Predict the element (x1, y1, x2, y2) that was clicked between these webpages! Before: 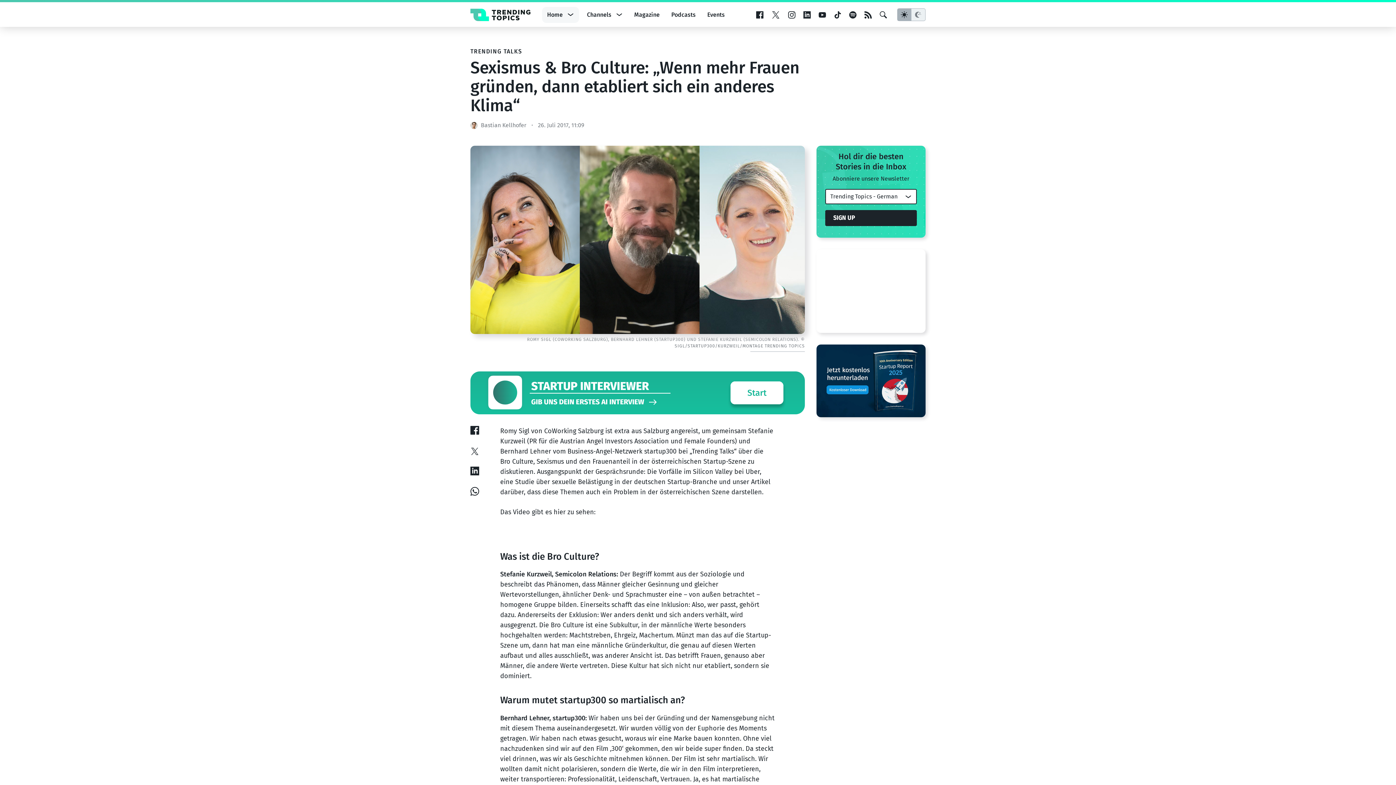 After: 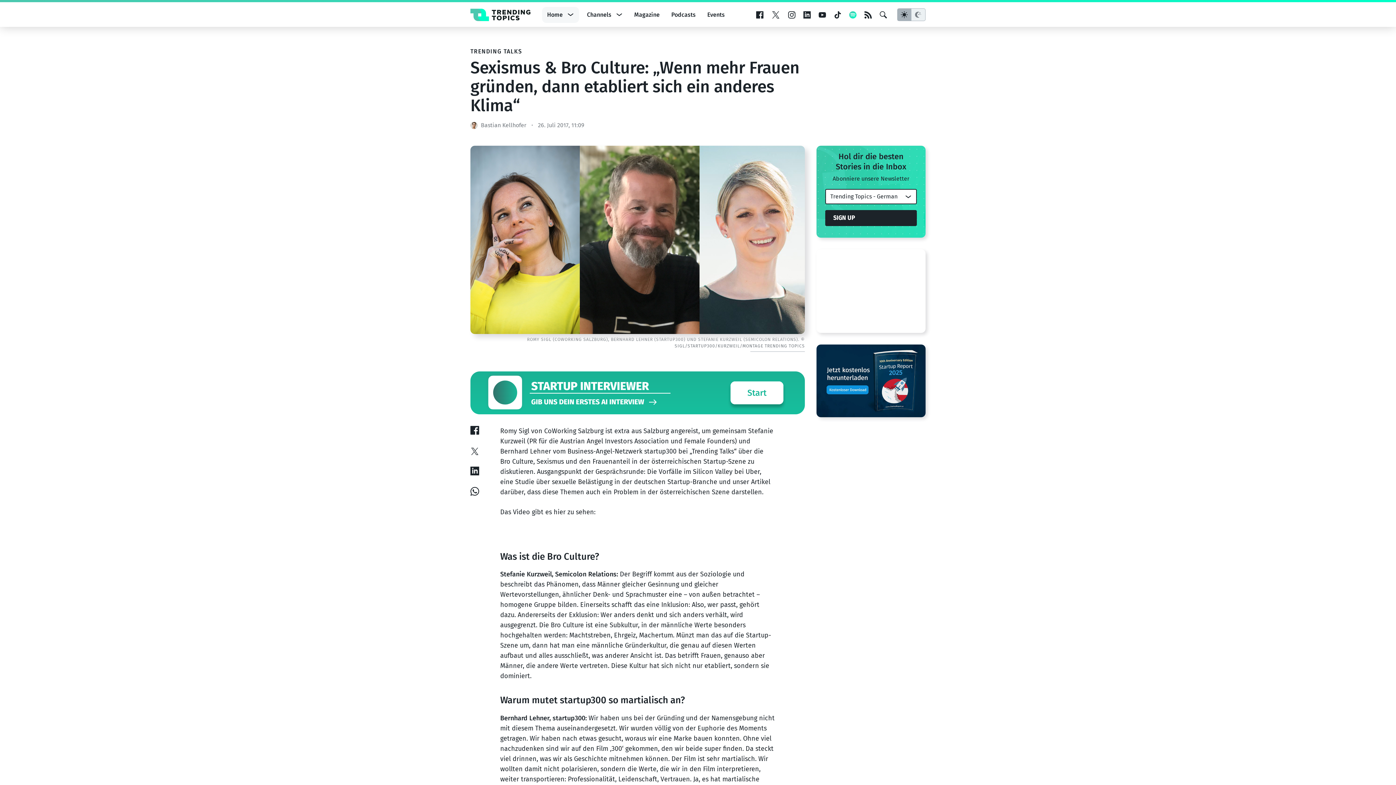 Action: bbox: (849, 11, 856, 18)